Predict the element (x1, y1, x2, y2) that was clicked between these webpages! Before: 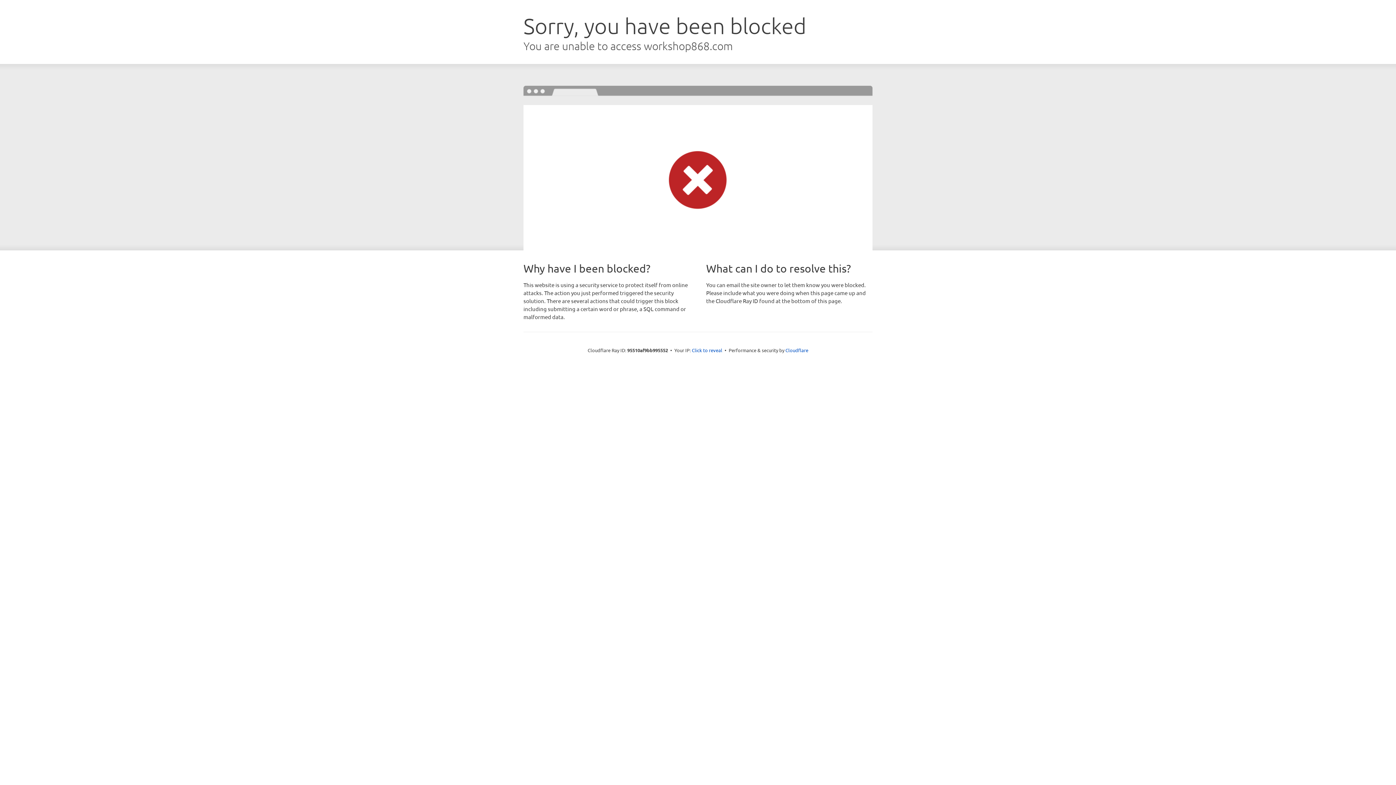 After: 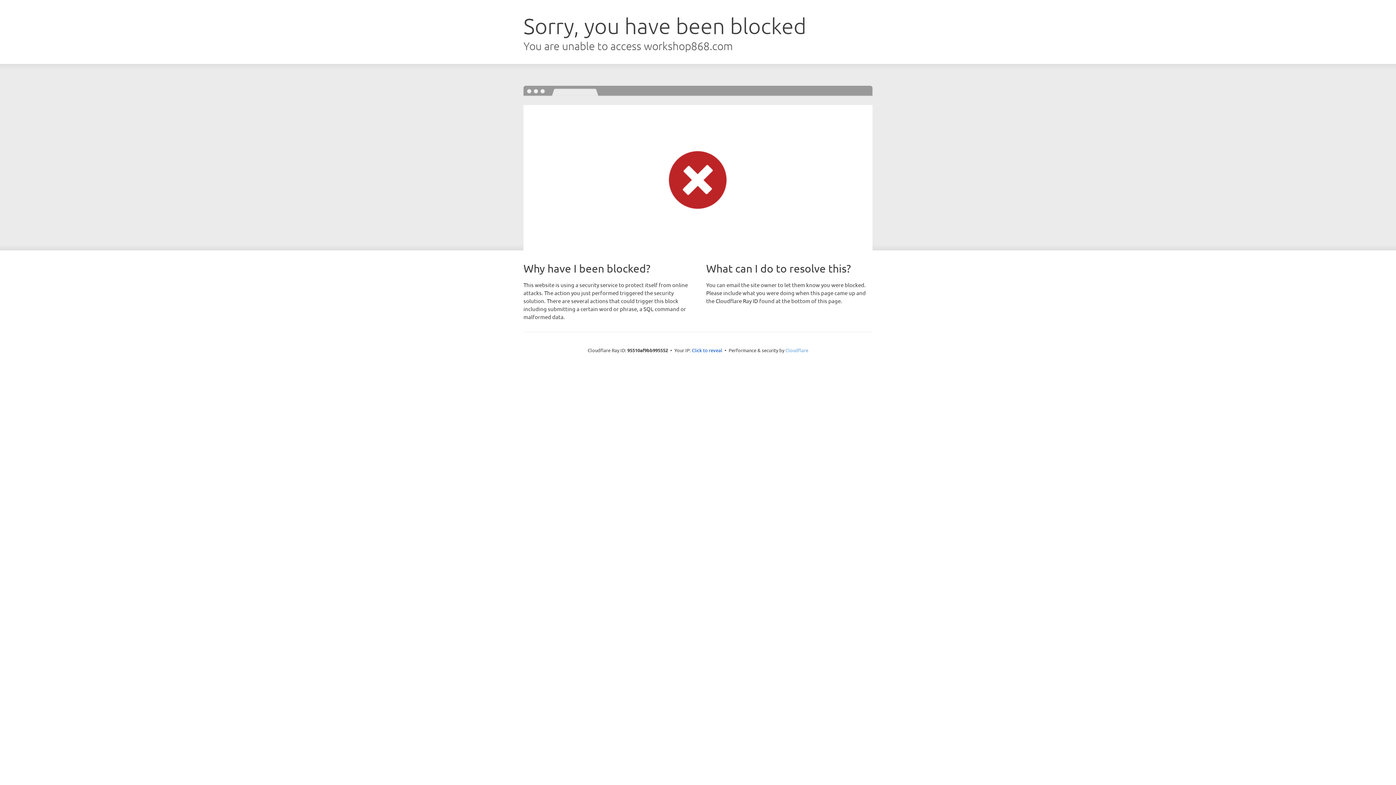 Action: bbox: (785, 347, 808, 353) label: Cloudflare